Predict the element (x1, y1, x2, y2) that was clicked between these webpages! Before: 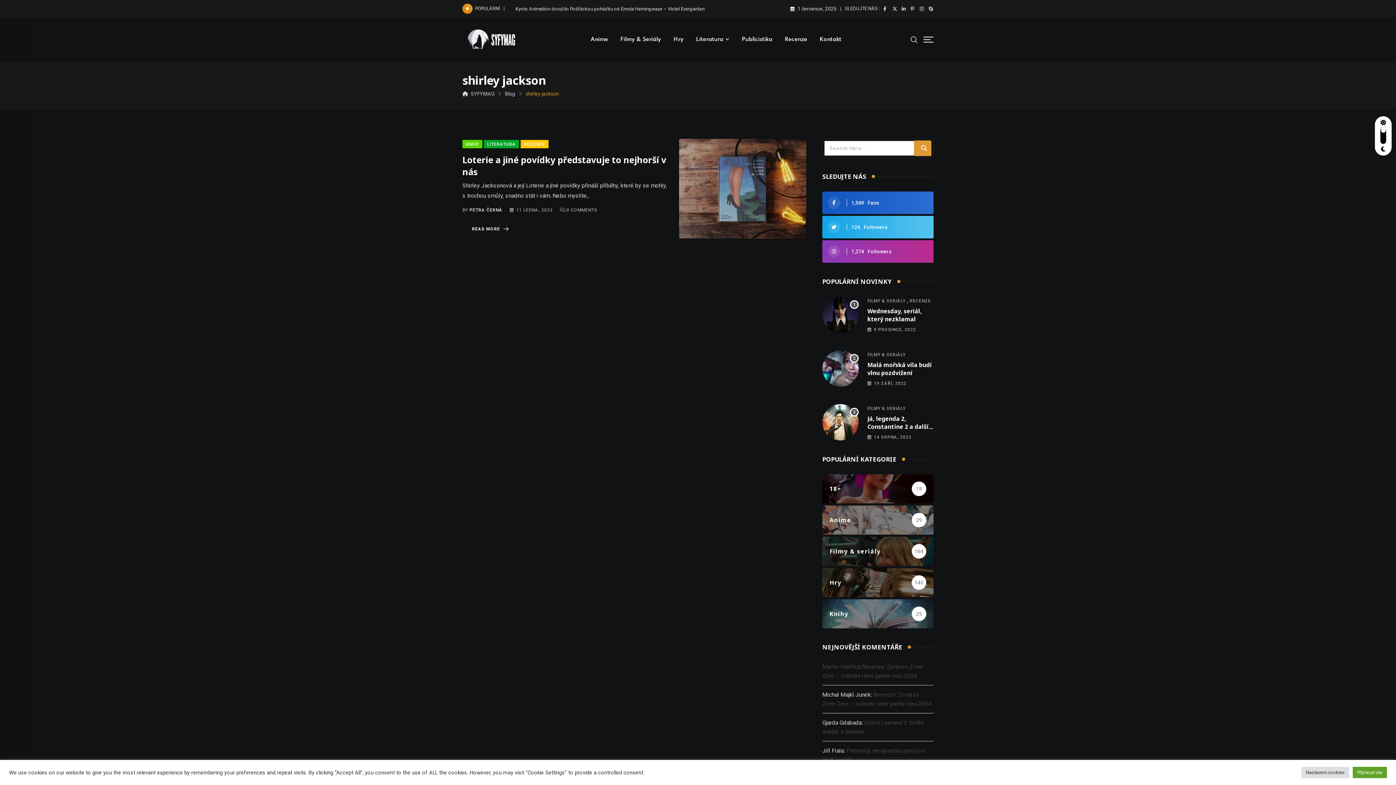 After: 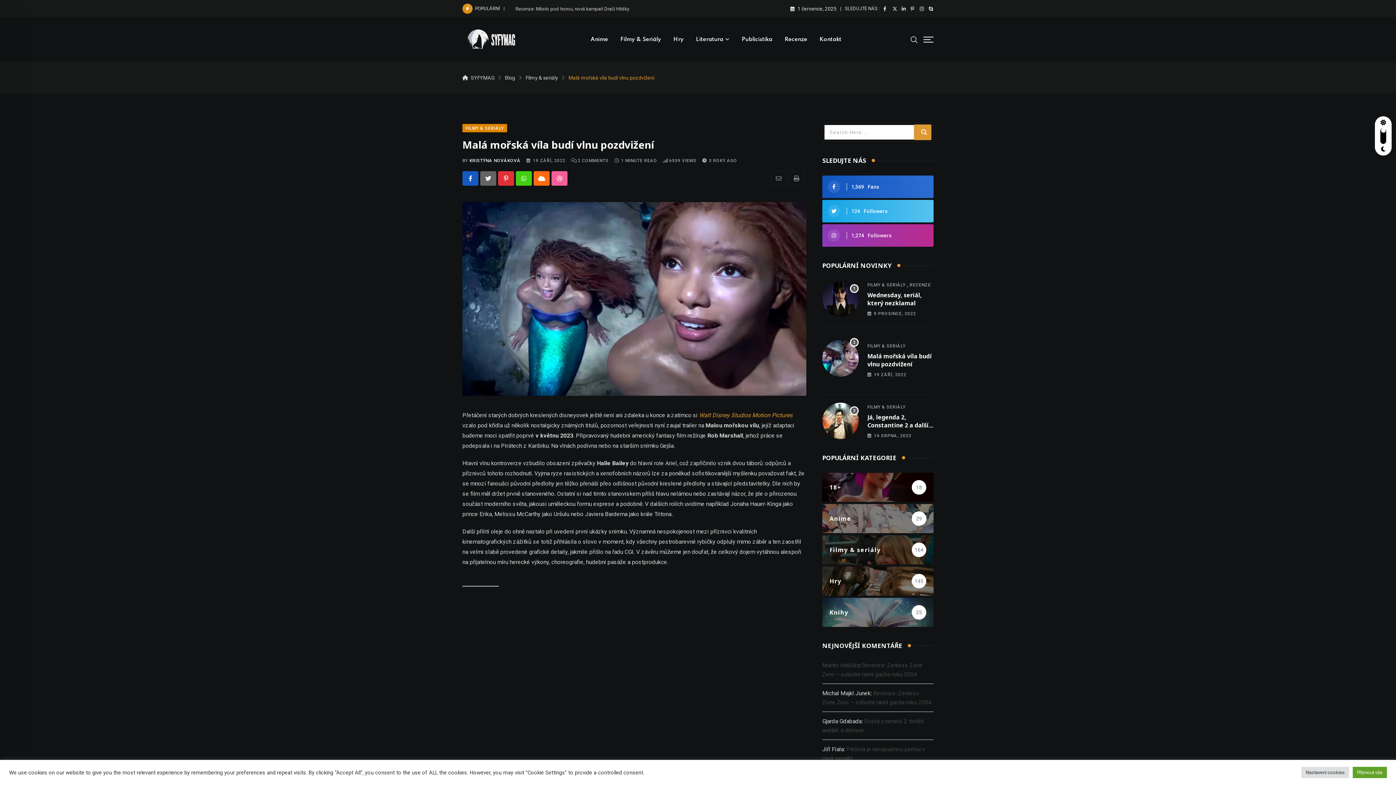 Action: label: Malá mořská víla budí vlnu pozdvižení bbox: (867, 361, 932, 377)